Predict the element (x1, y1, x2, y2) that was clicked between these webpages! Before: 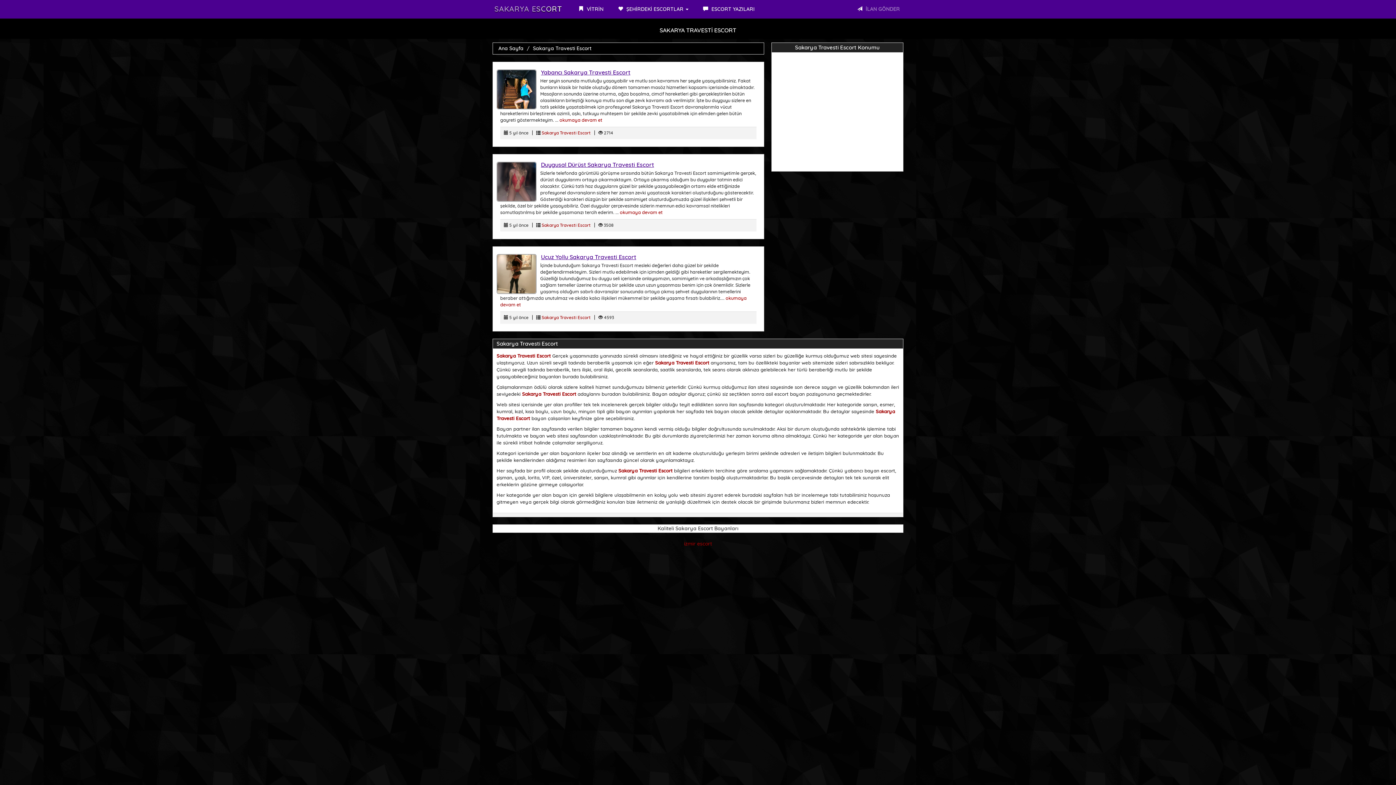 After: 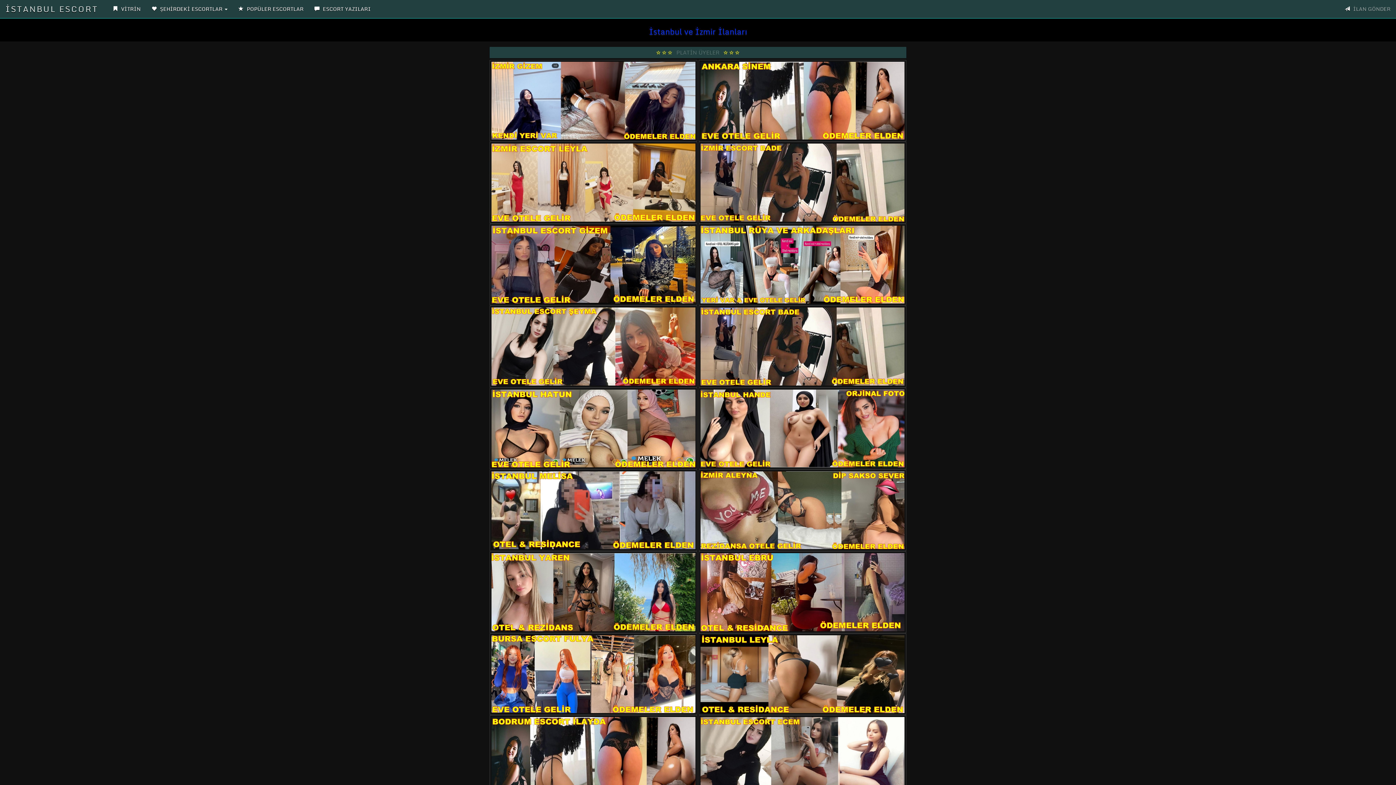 Action: label: izmir escort bbox: (684, 540, 712, 547)